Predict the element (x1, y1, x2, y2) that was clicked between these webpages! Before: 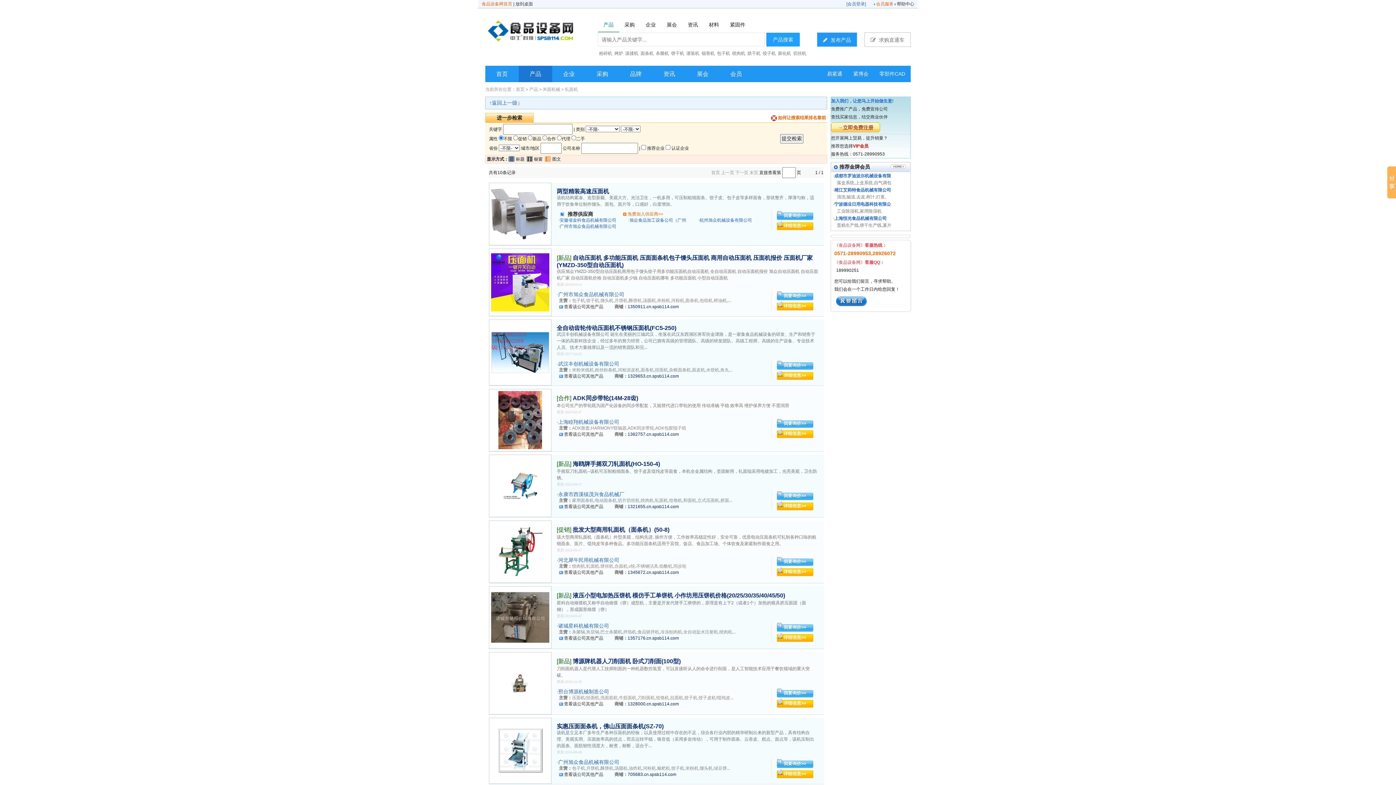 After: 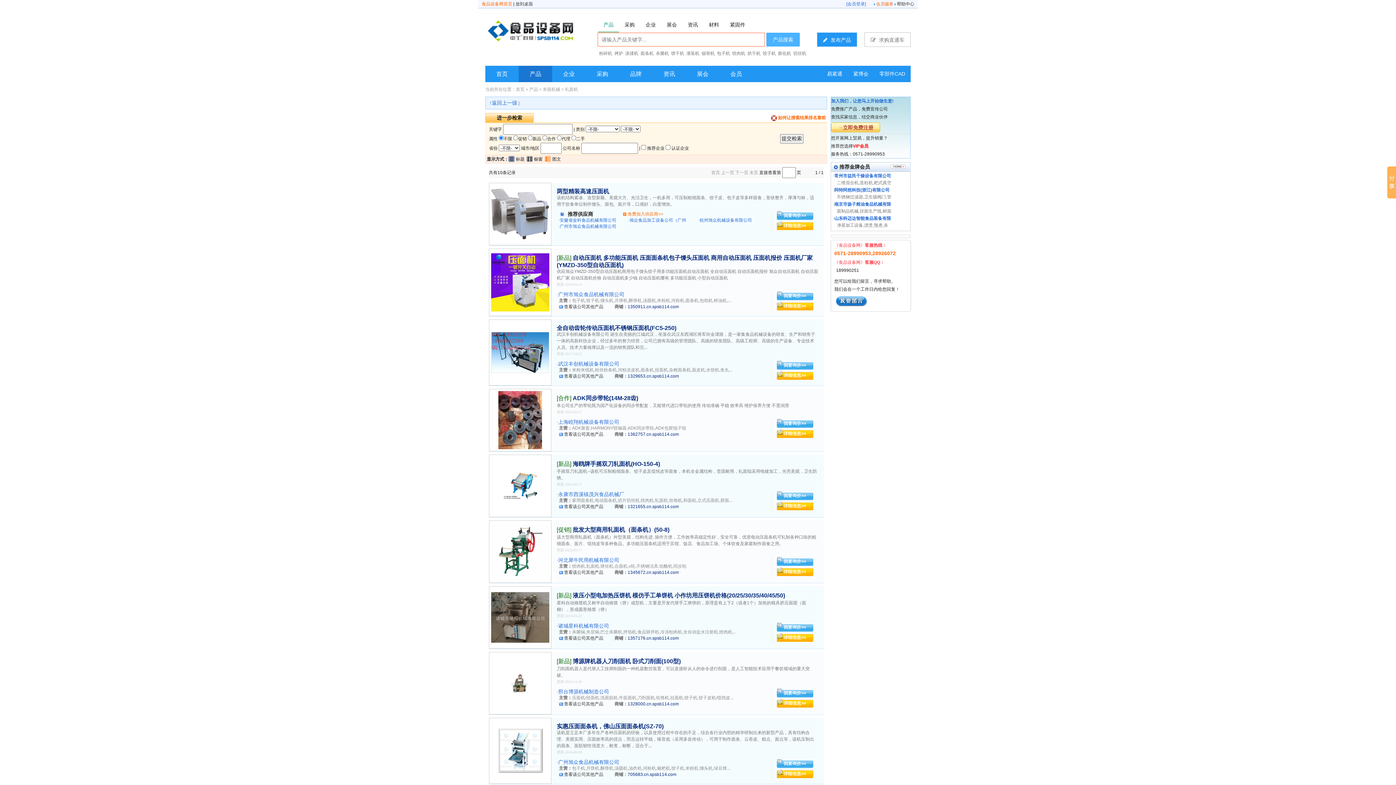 Action: label: 产品搜索 bbox: (766, 32, 800, 46)